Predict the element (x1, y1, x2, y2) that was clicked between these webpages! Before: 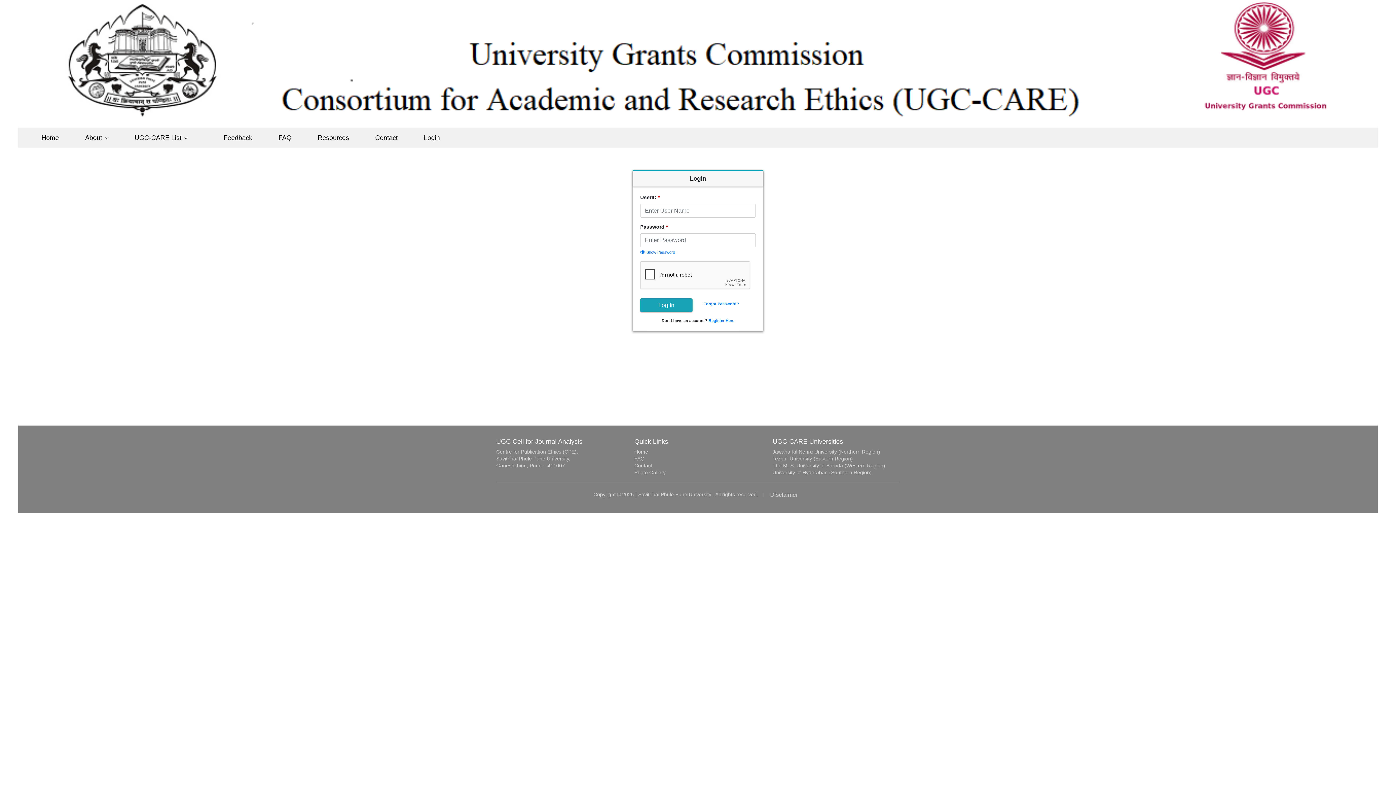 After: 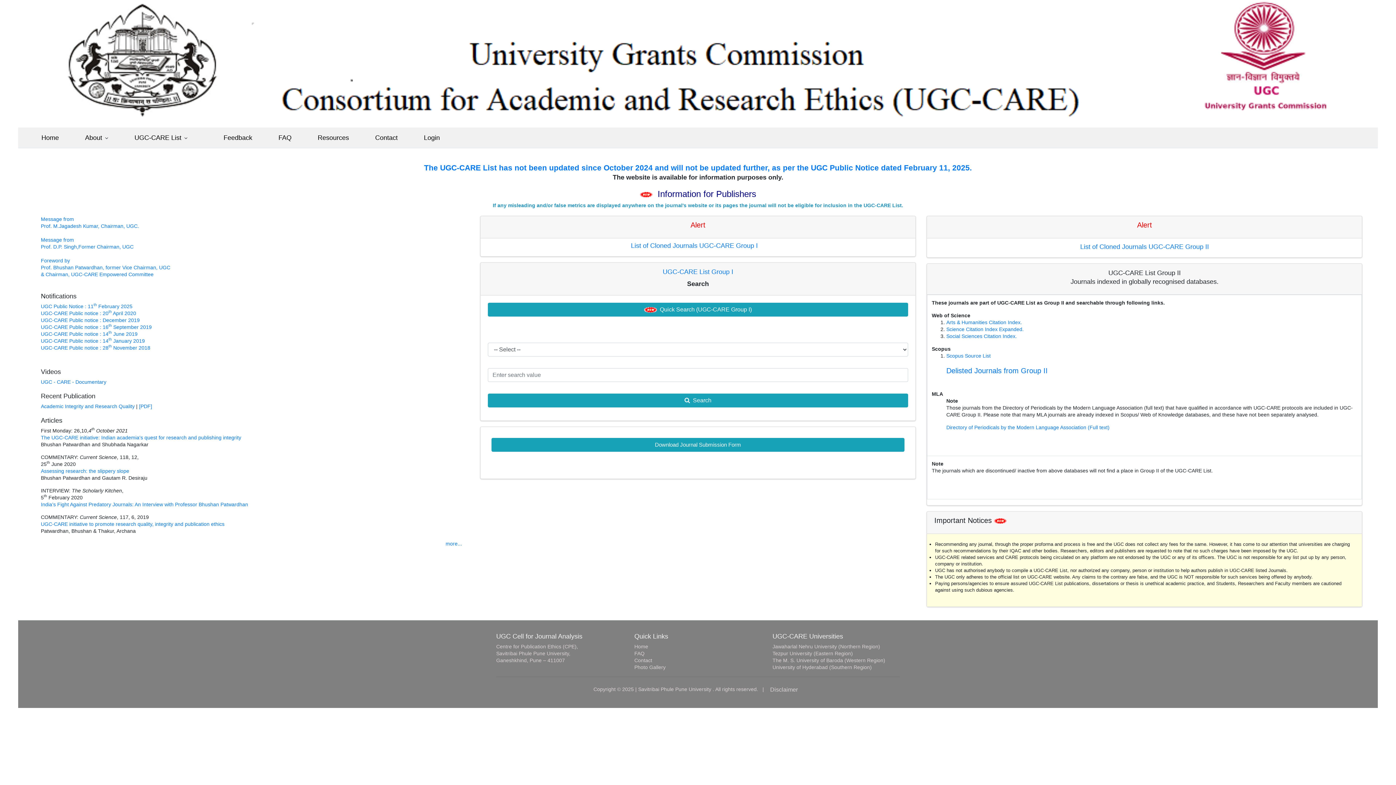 Action: label: Home bbox: (35, 130, 64, 144)